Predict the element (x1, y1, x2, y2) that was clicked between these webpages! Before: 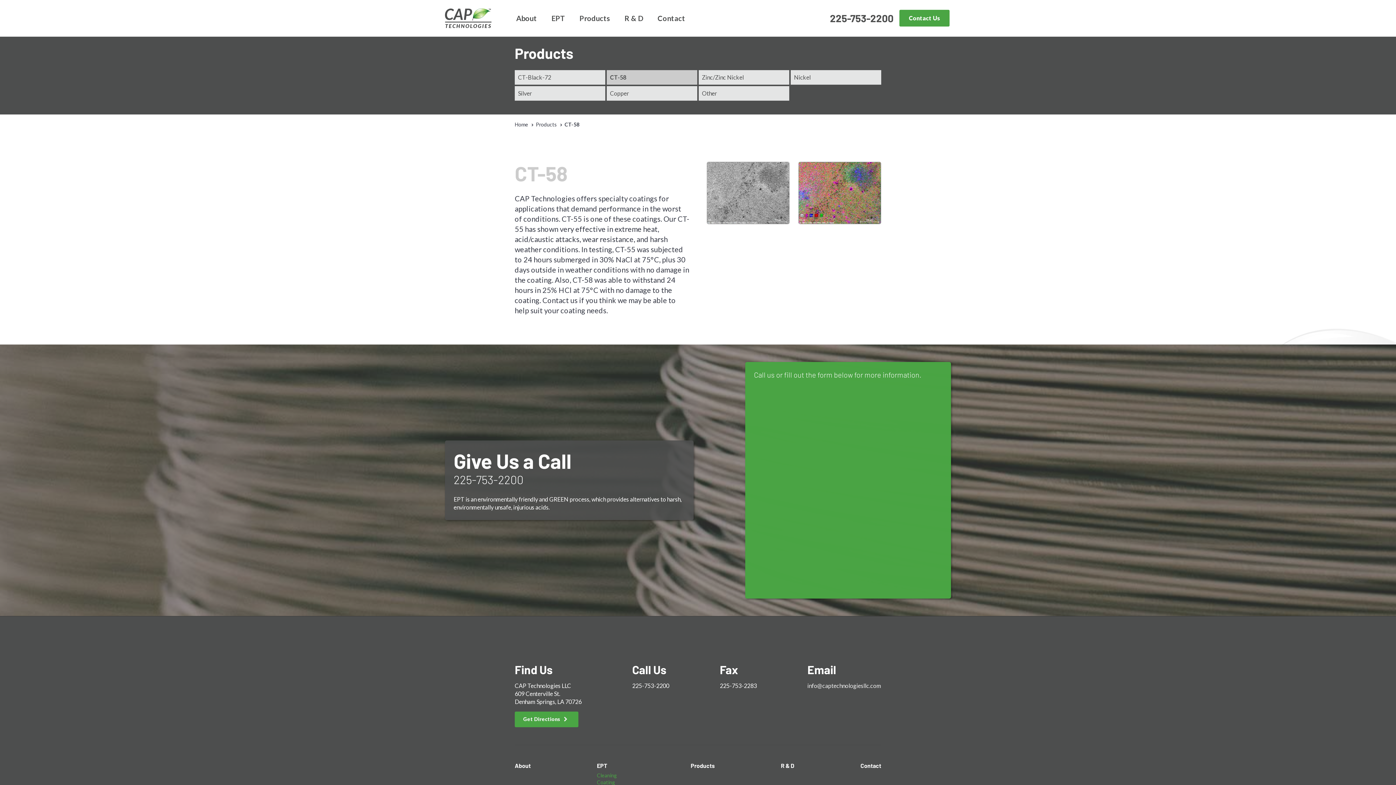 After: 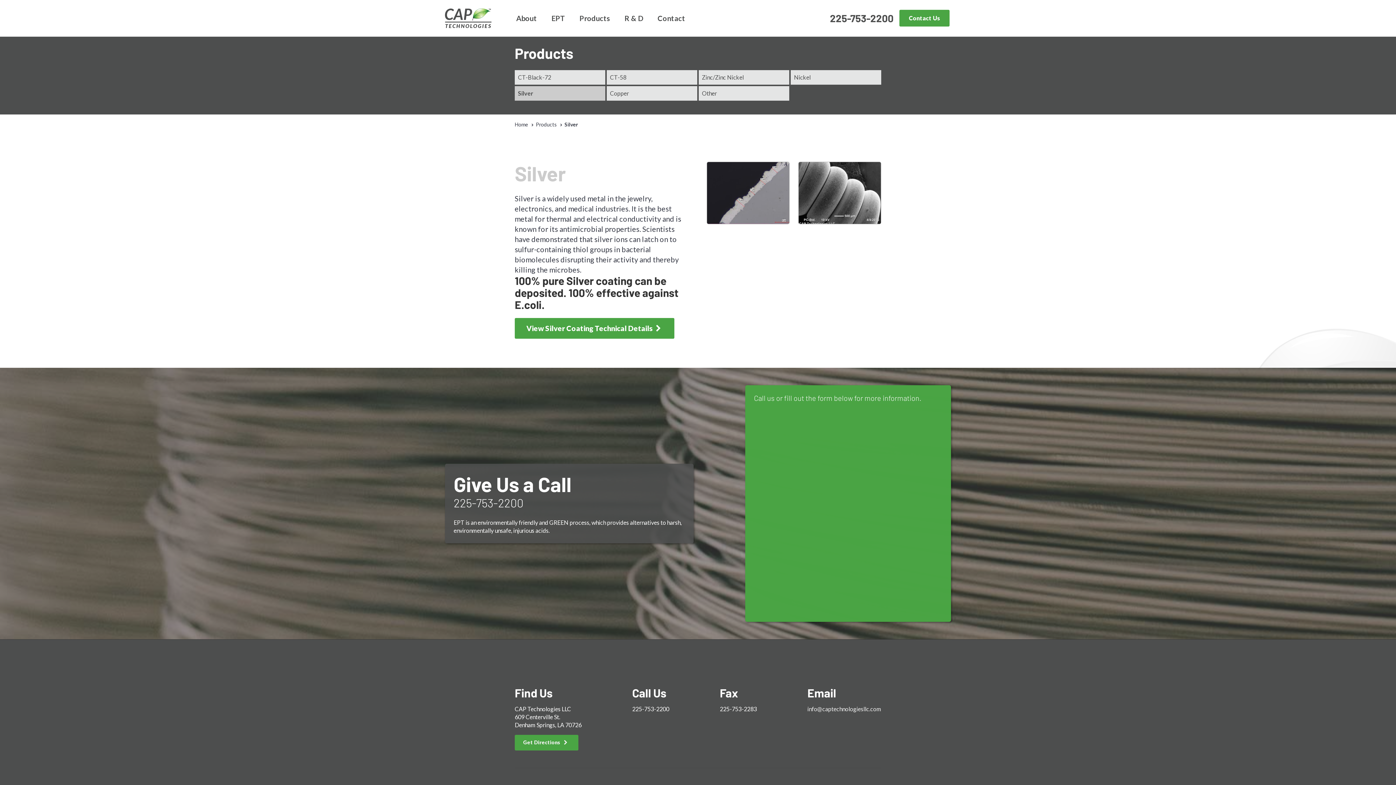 Action: bbox: (514, 86, 605, 100) label: Silver